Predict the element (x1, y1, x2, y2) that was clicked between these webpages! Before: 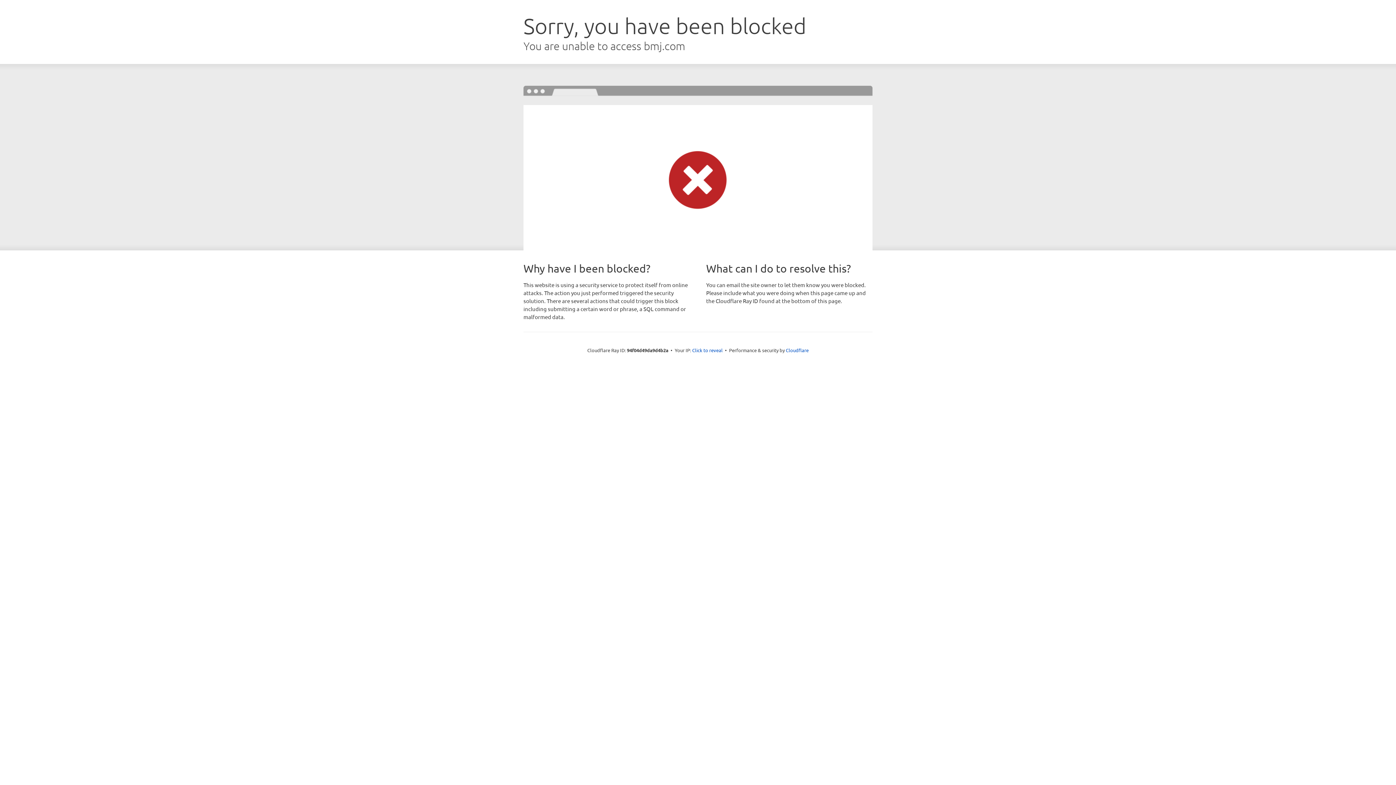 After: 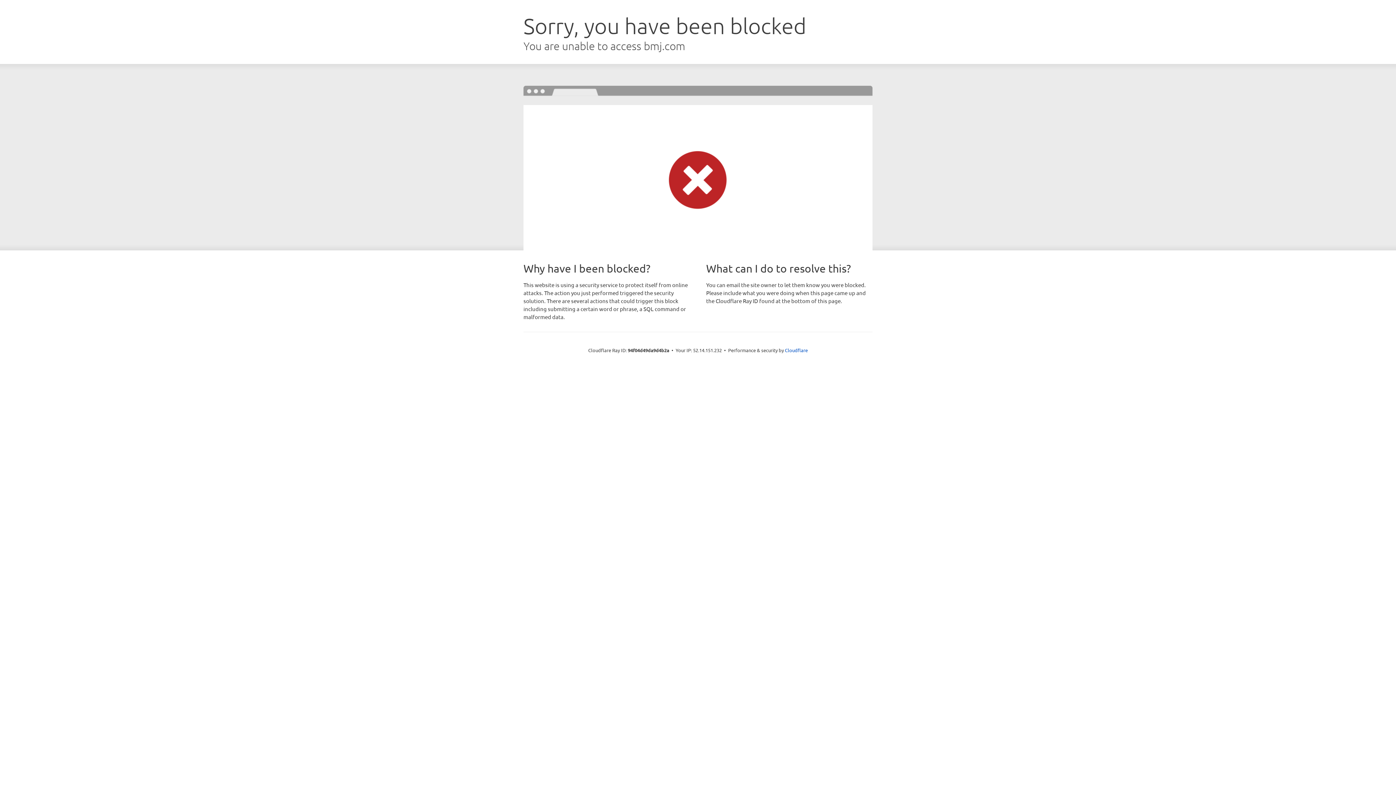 Action: label: Click to reveal bbox: (692, 346, 722, 353)